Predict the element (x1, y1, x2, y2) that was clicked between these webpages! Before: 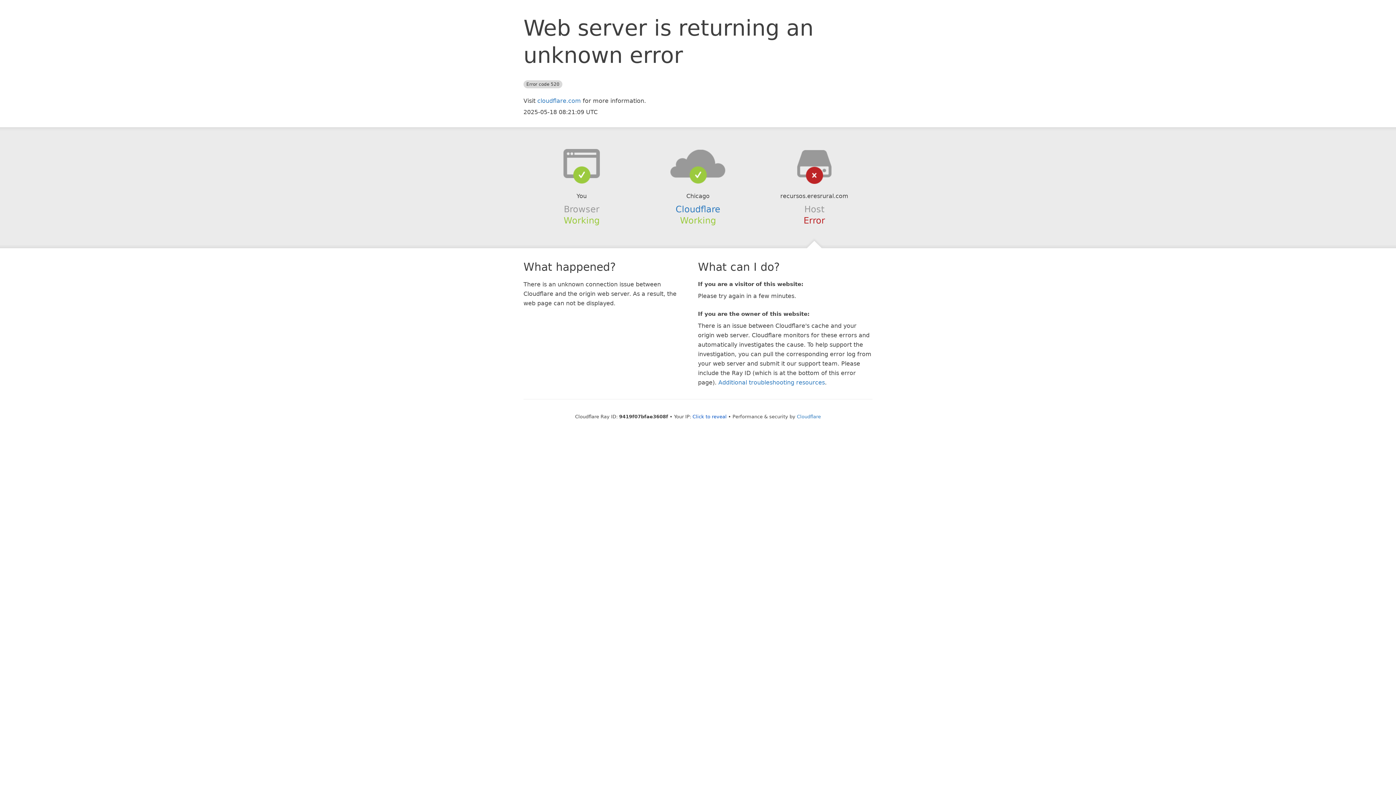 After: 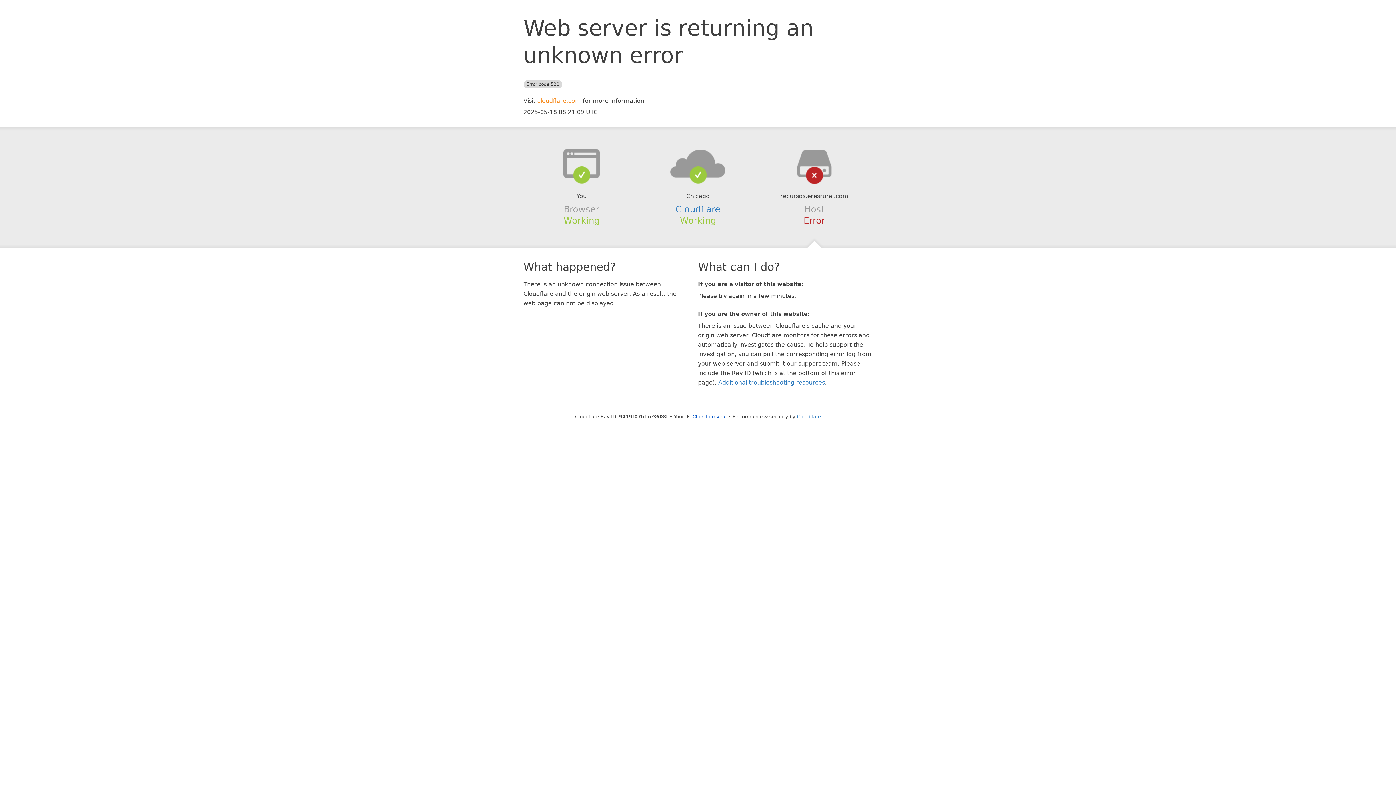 Action: bbox: (537, 97, 581, 104) label: cloudflare.com